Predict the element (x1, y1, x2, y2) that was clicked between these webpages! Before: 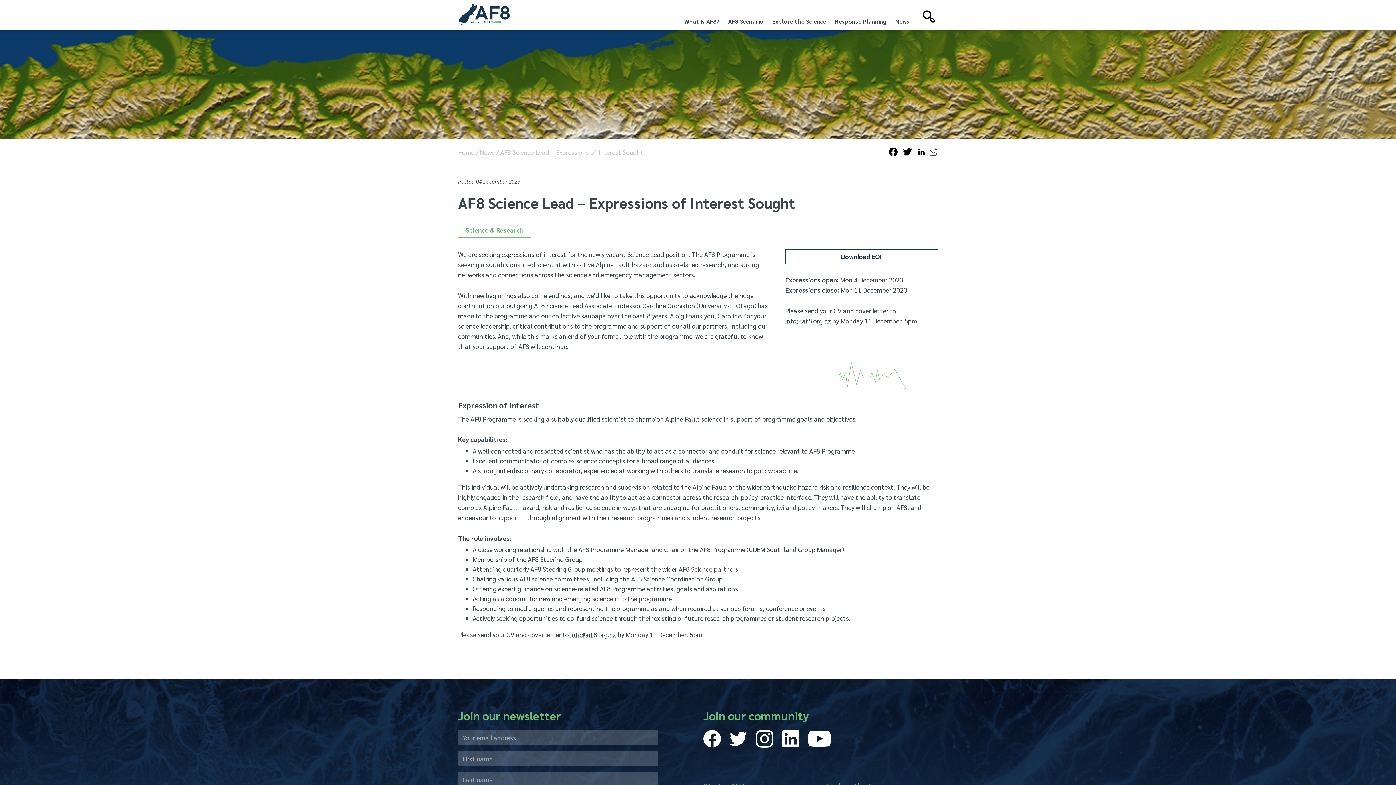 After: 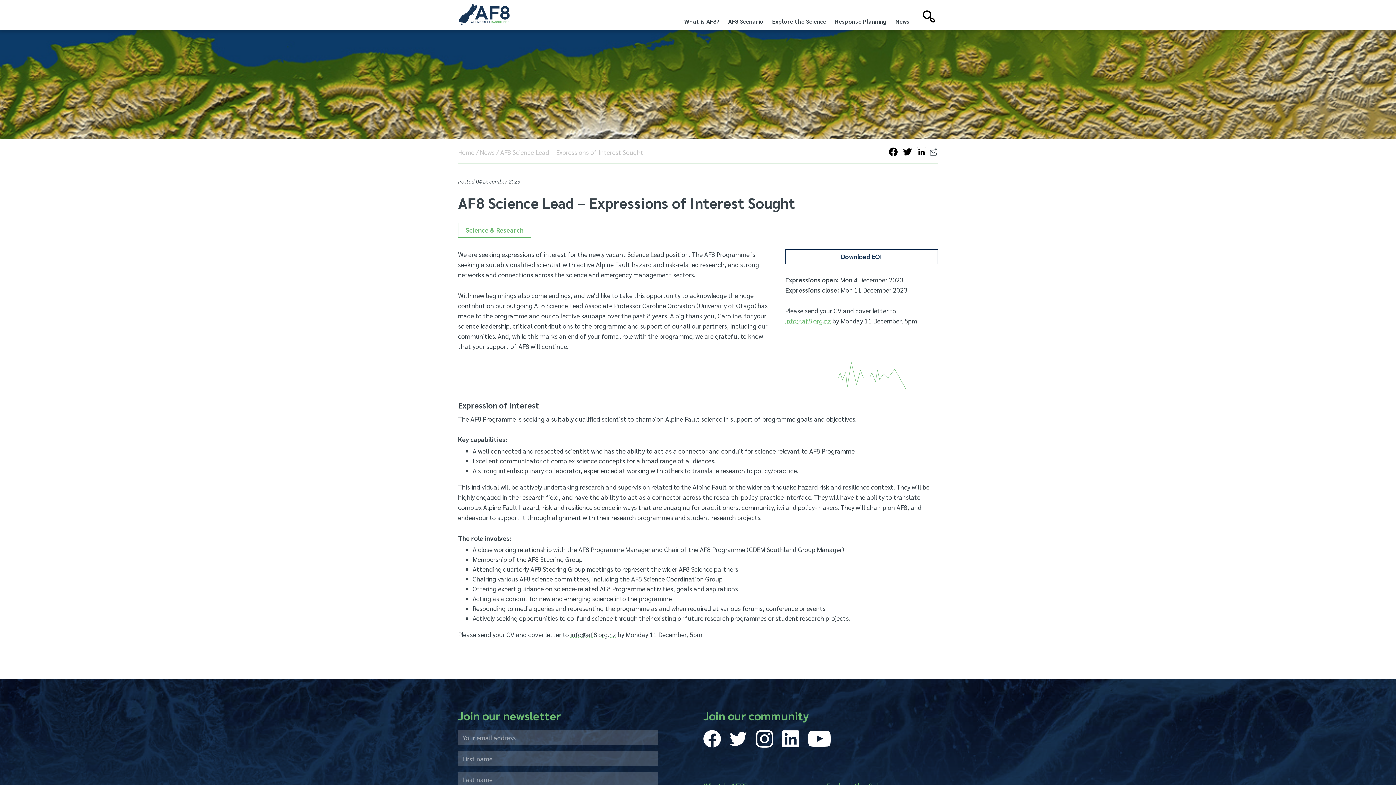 Action: label: info@af8.org.nz bbox: (785, 316, 831, 324)